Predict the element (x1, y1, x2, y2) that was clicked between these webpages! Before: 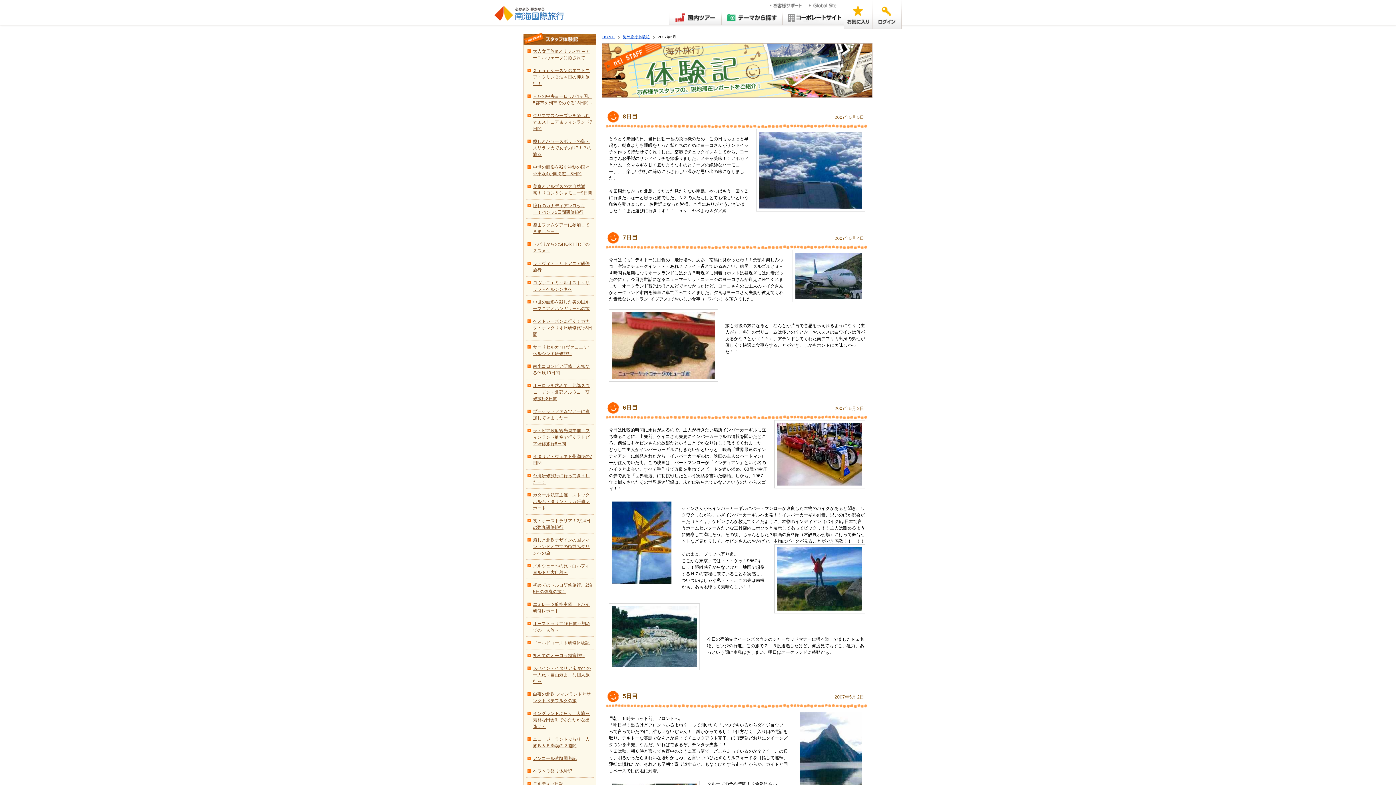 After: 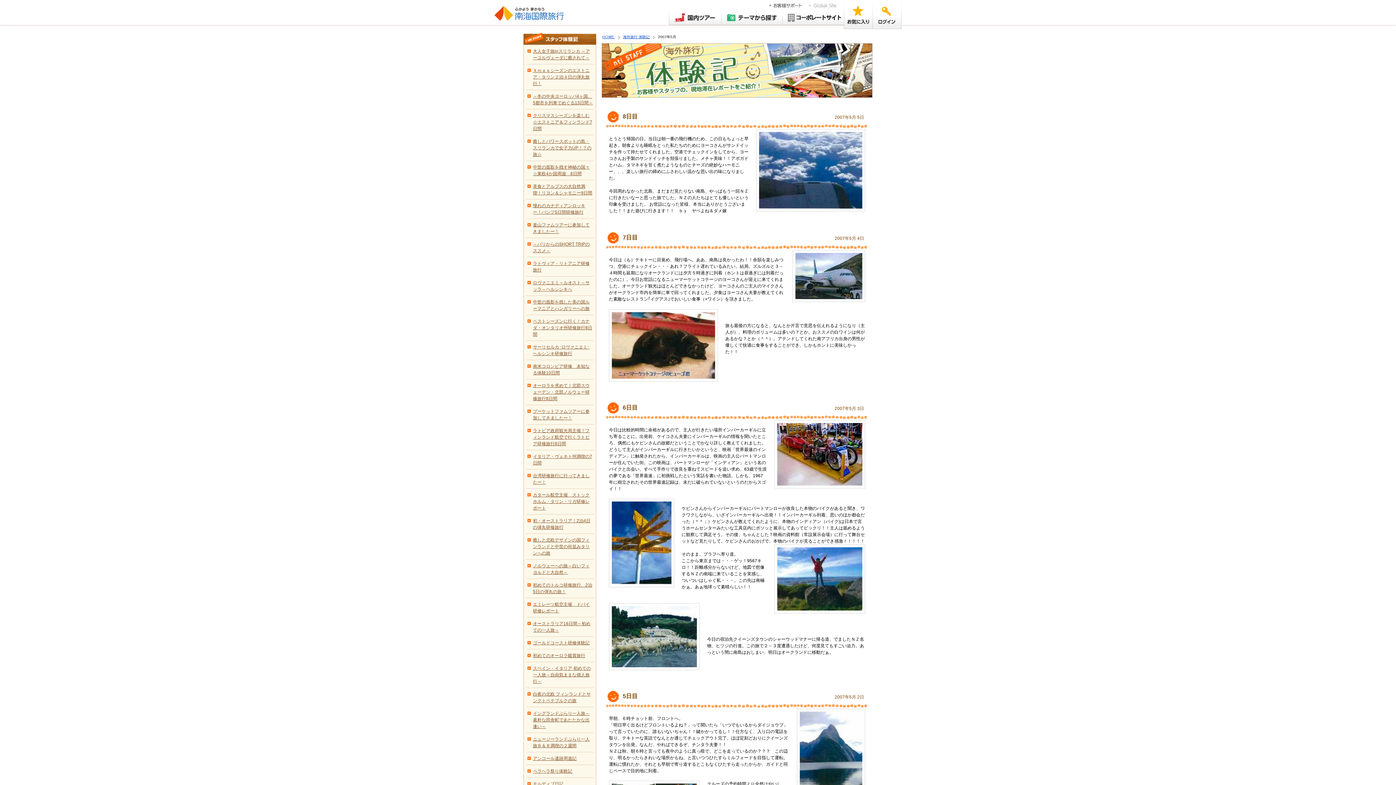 Action: bbox: (809, 3, 836, 7)